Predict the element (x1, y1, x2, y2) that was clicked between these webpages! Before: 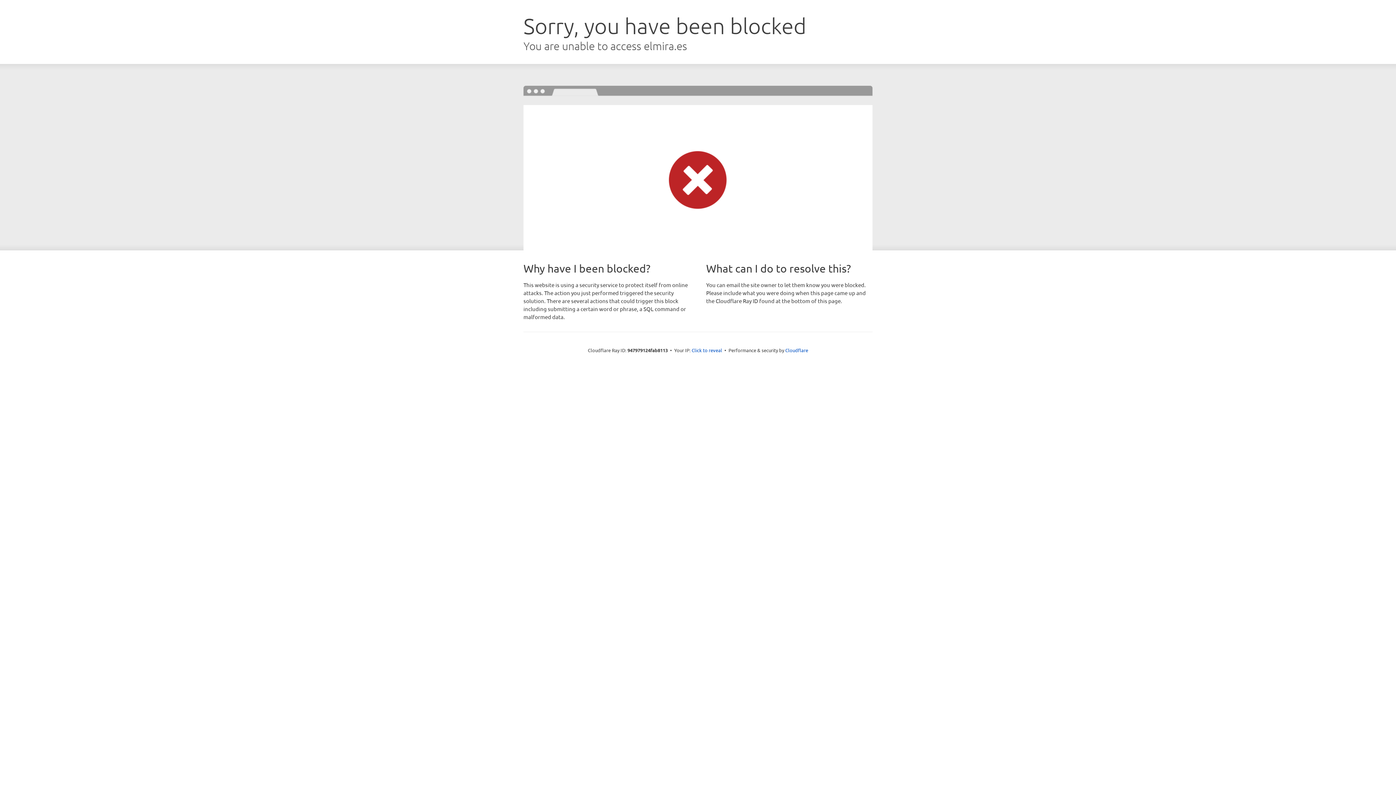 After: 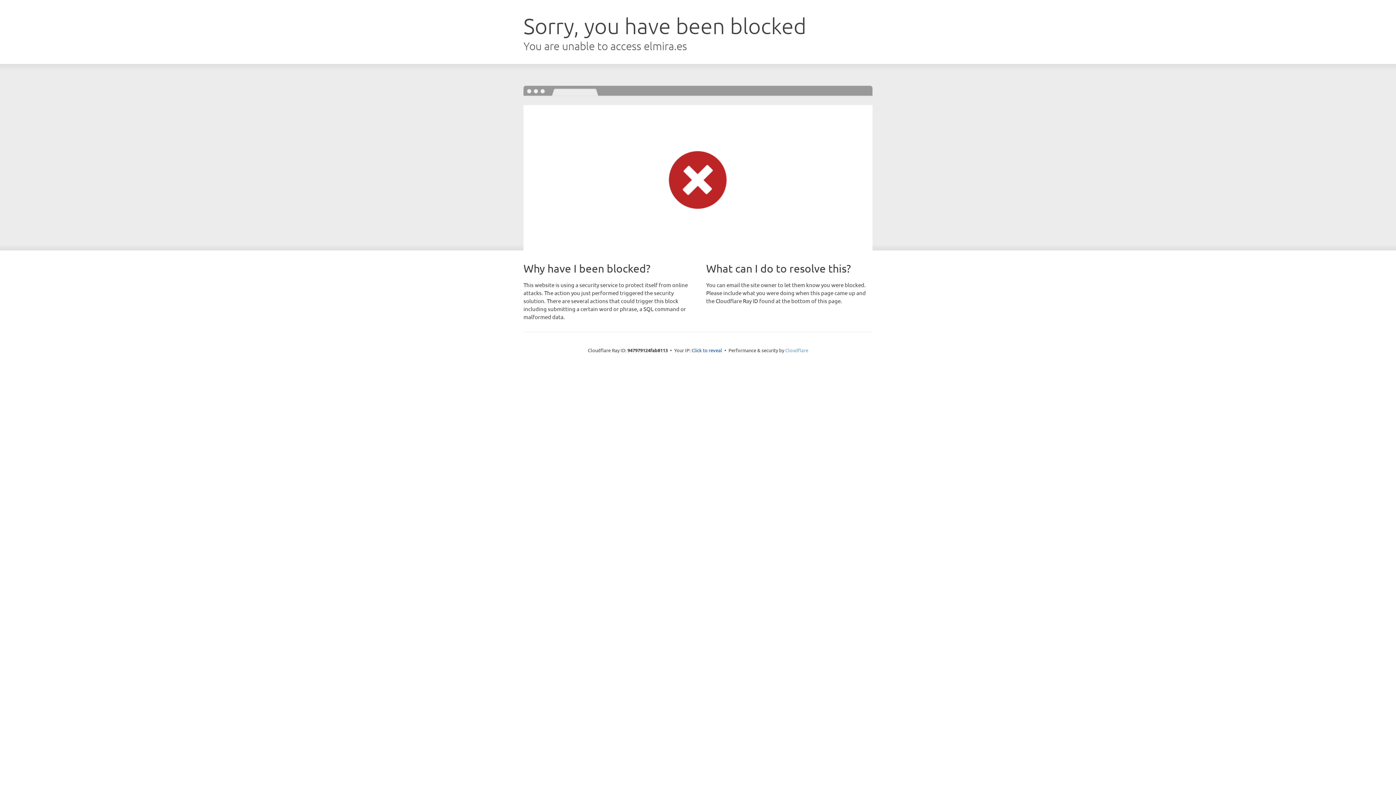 Action: bbox: (785, 347, 808, 353) label: Cloudflare